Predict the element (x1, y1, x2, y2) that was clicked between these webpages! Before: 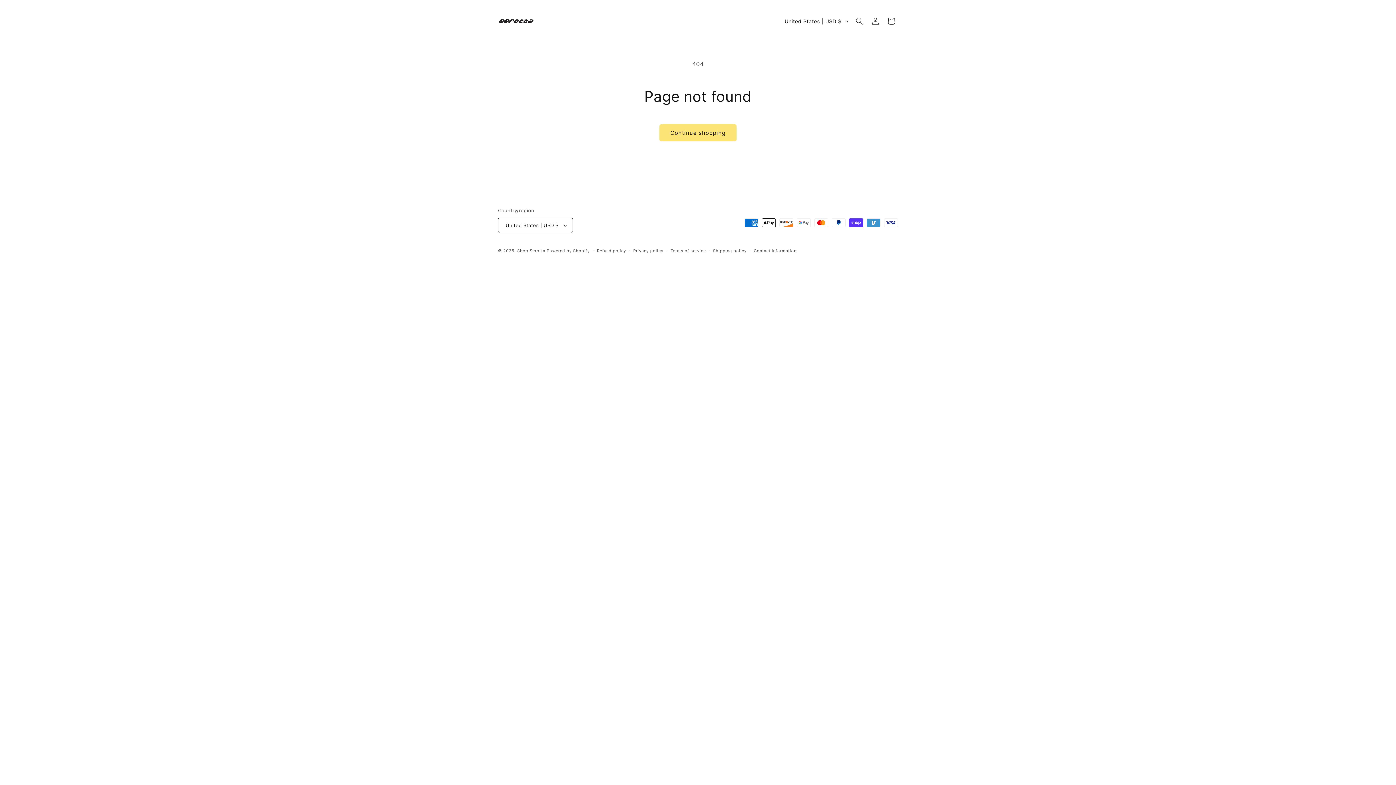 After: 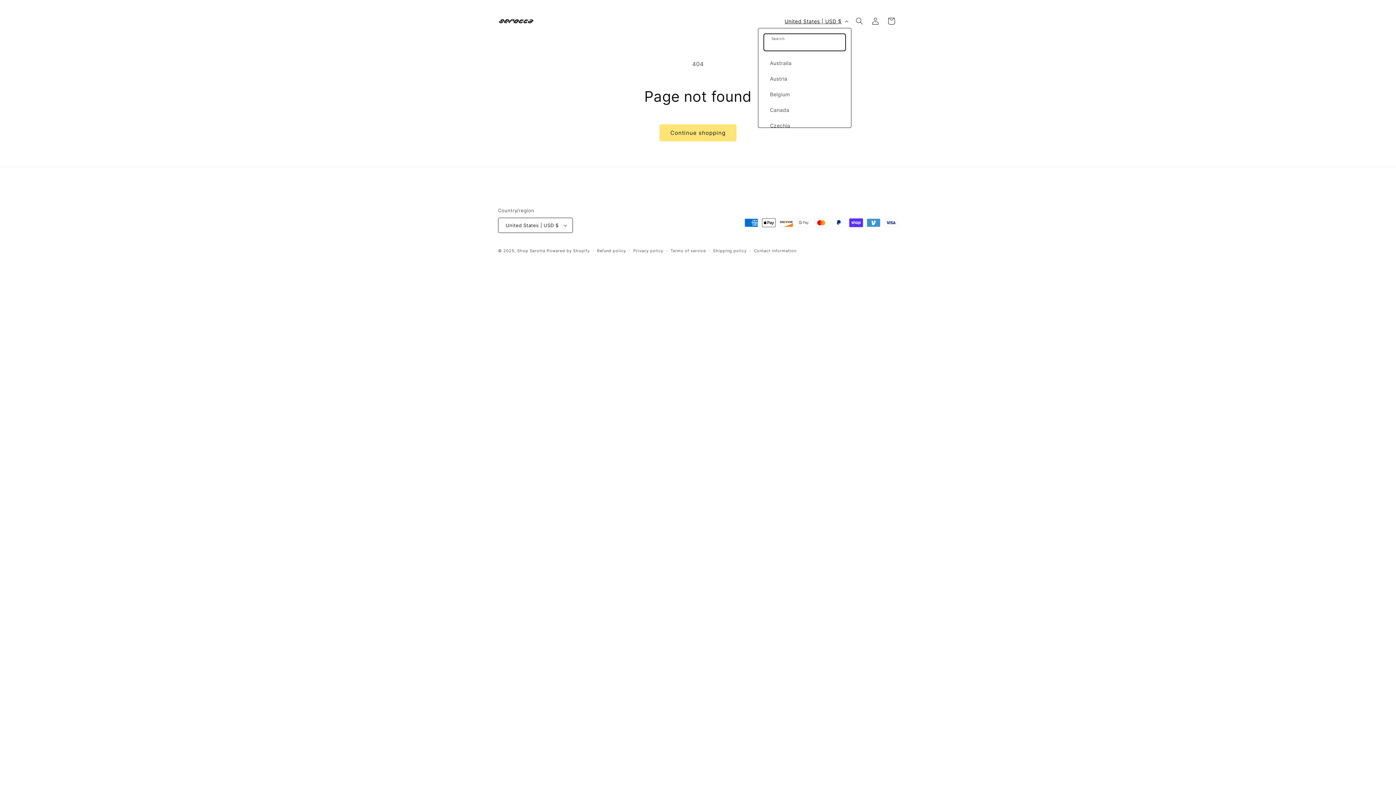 Action: label: United States | USD $ bbox: (780, 14, 851, 28)